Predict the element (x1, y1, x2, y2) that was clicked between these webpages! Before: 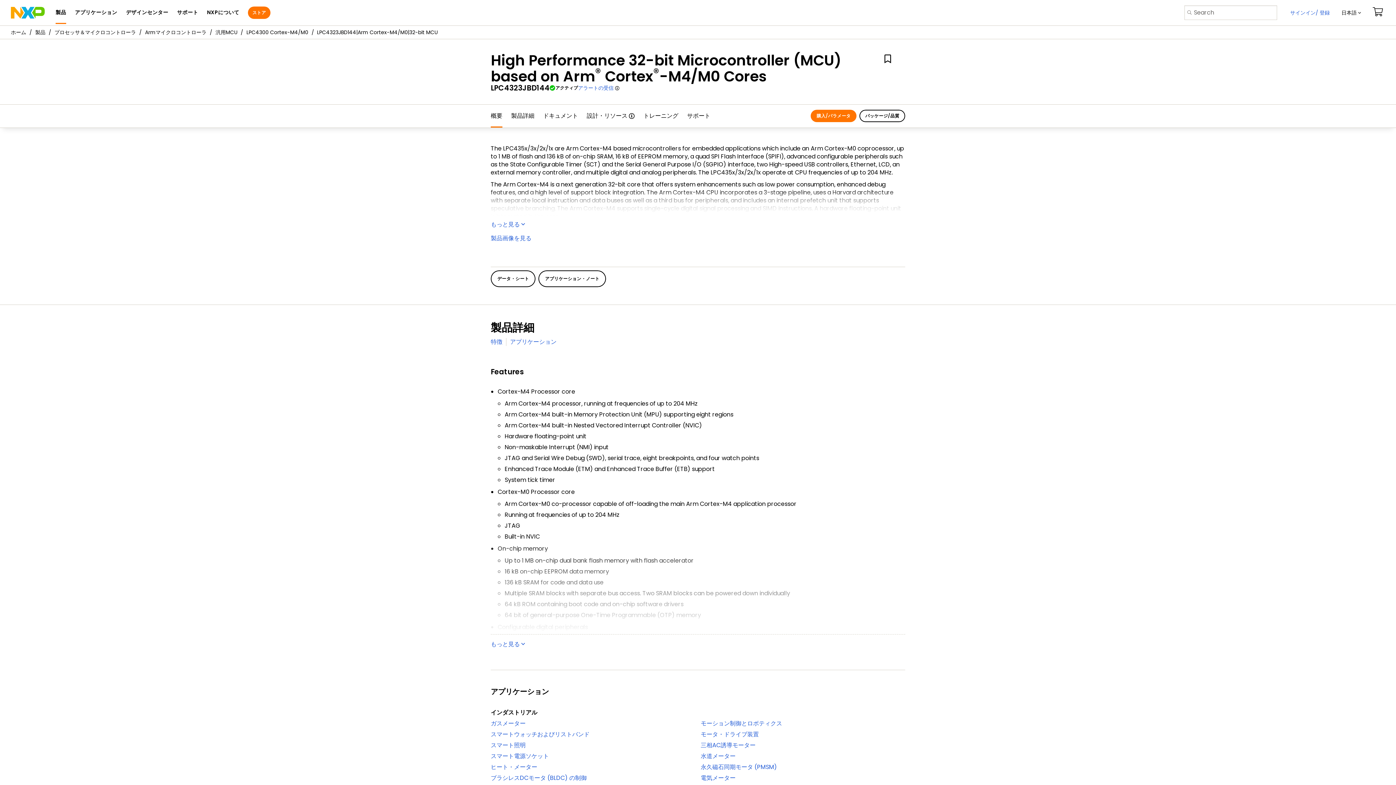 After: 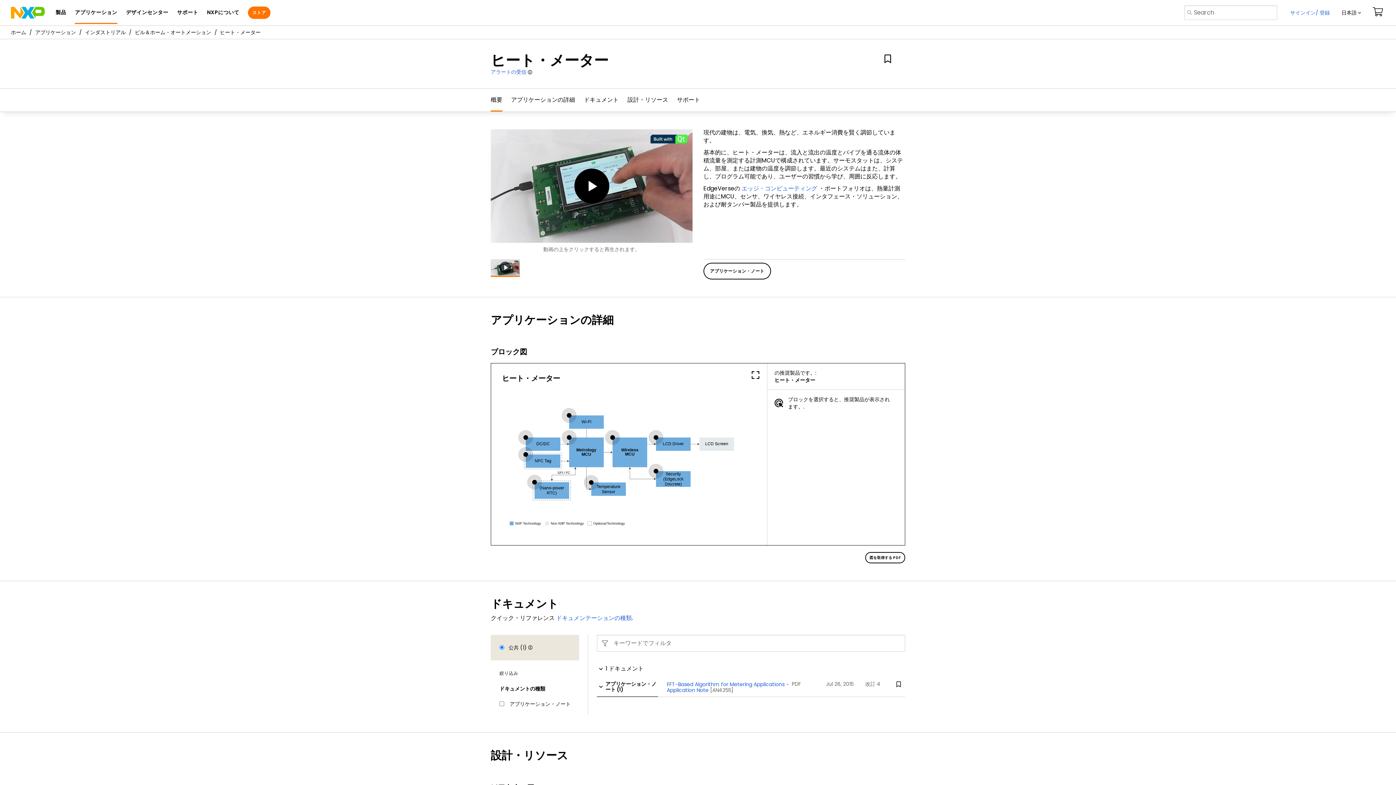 Action: label: ヒート・メーター bbox: (490, 763, 537, 771)